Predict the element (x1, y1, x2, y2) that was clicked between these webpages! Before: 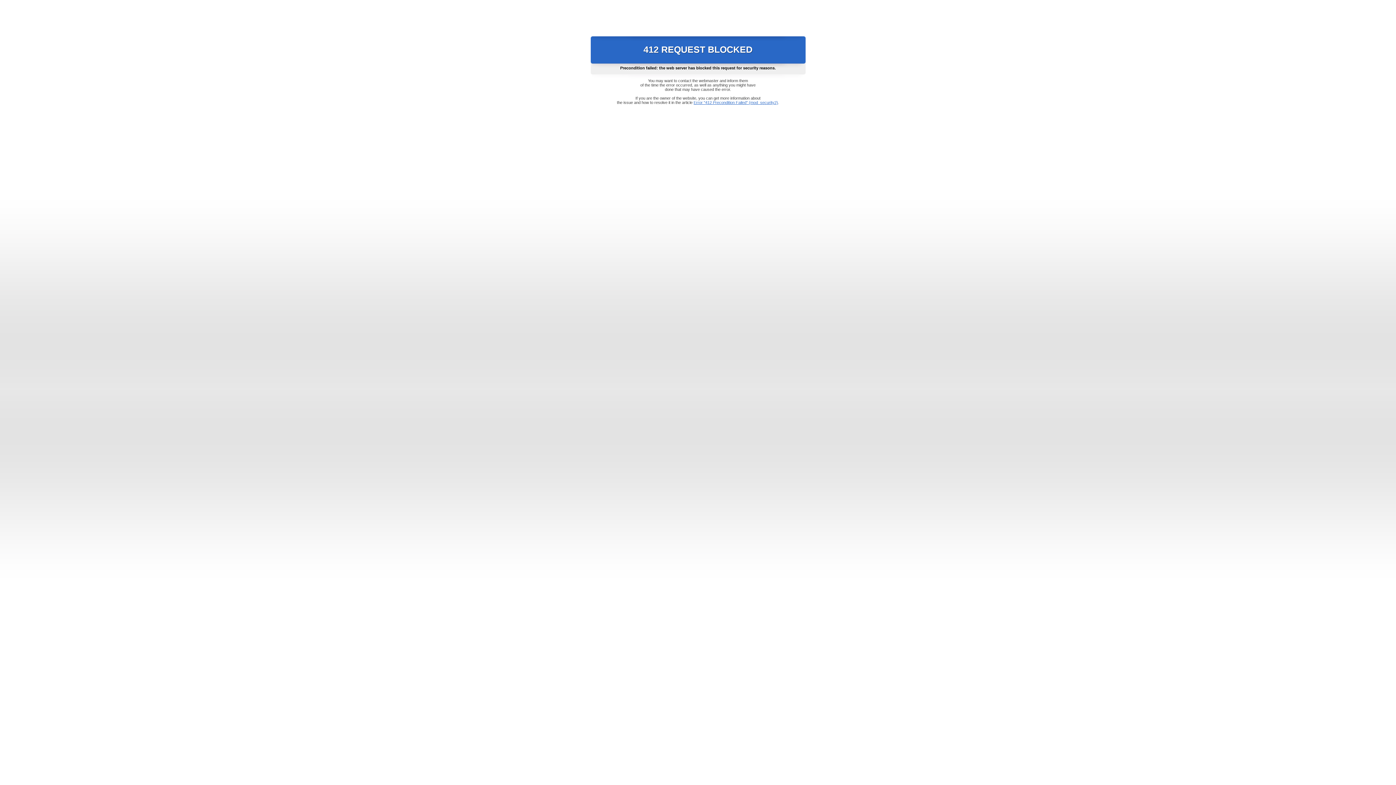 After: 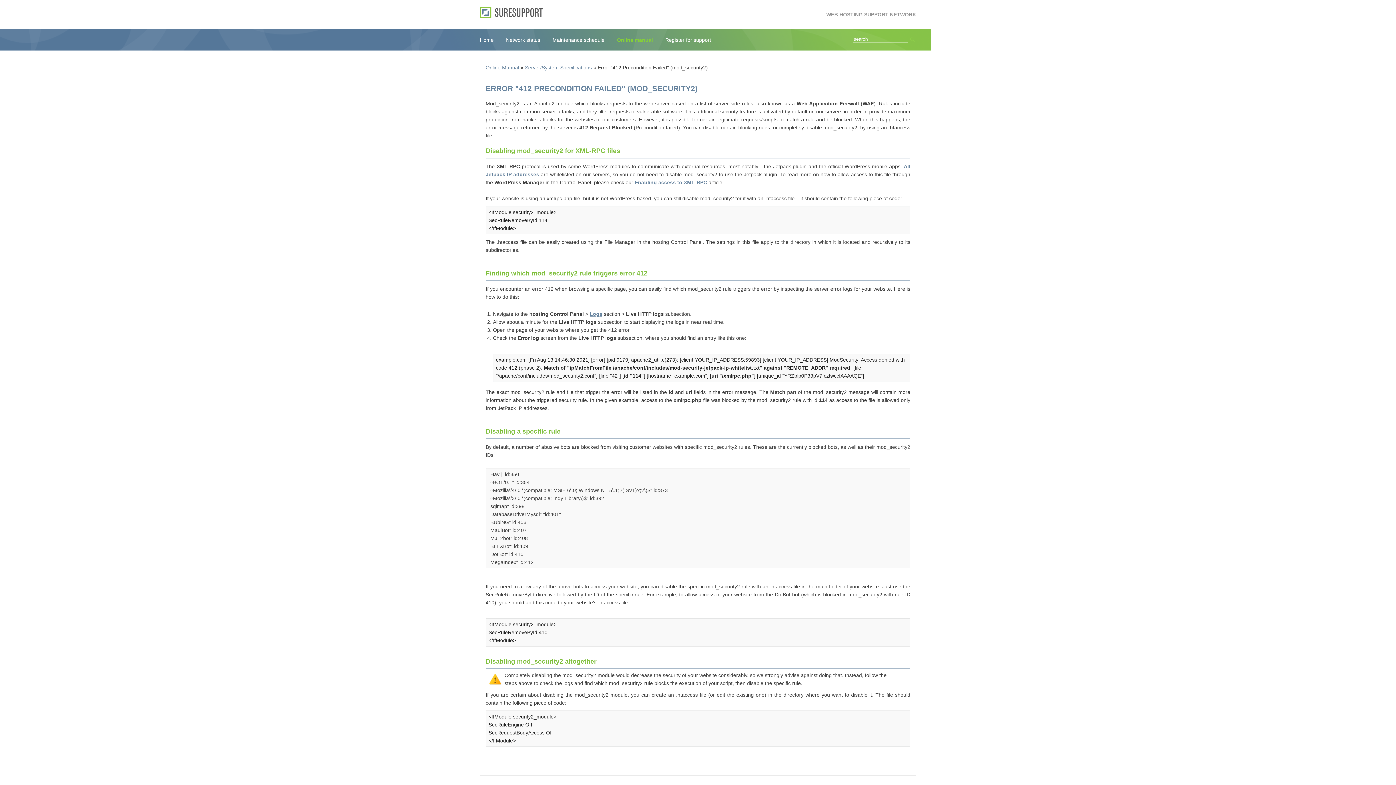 Action: label: Error "412 Precondition Failed" (mod_security2) bbox: (693, 100, 778, 104)